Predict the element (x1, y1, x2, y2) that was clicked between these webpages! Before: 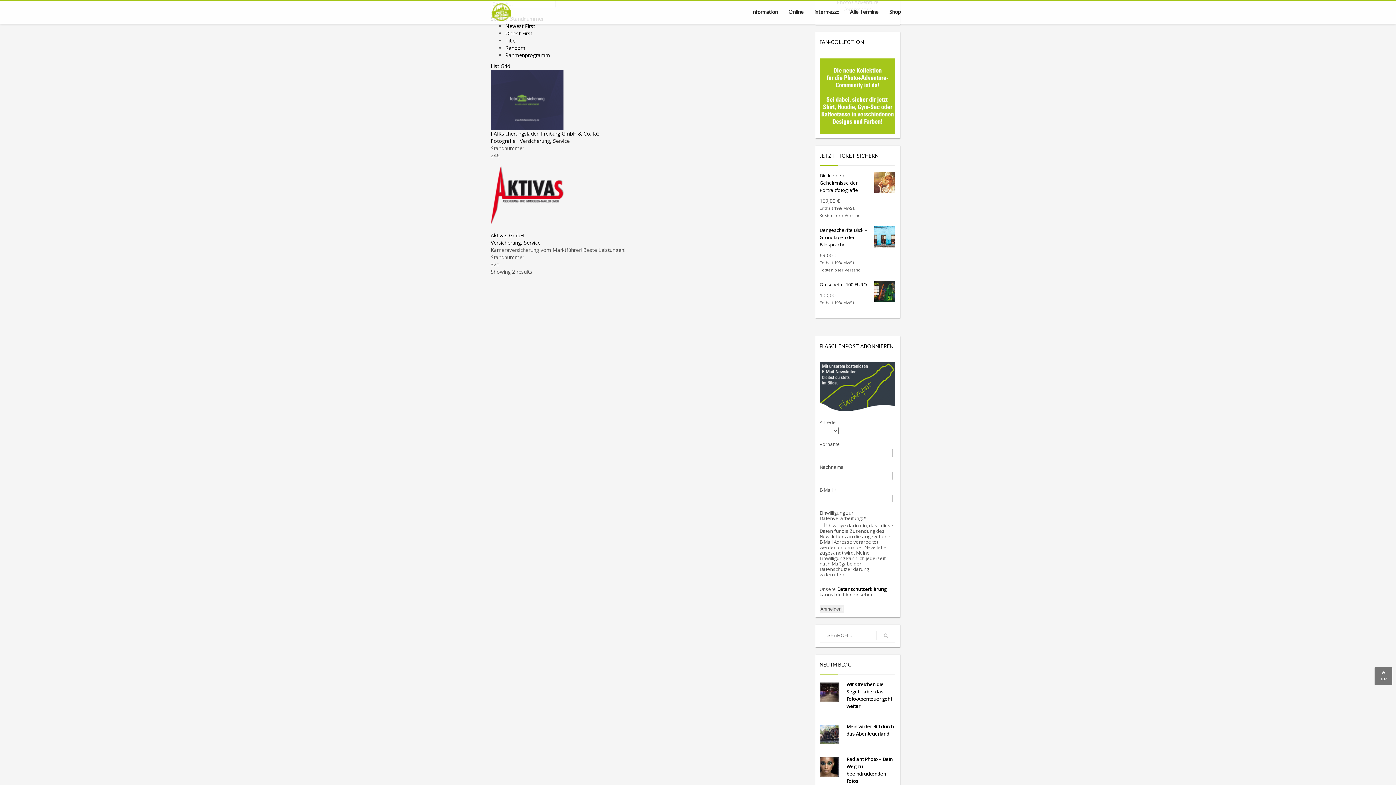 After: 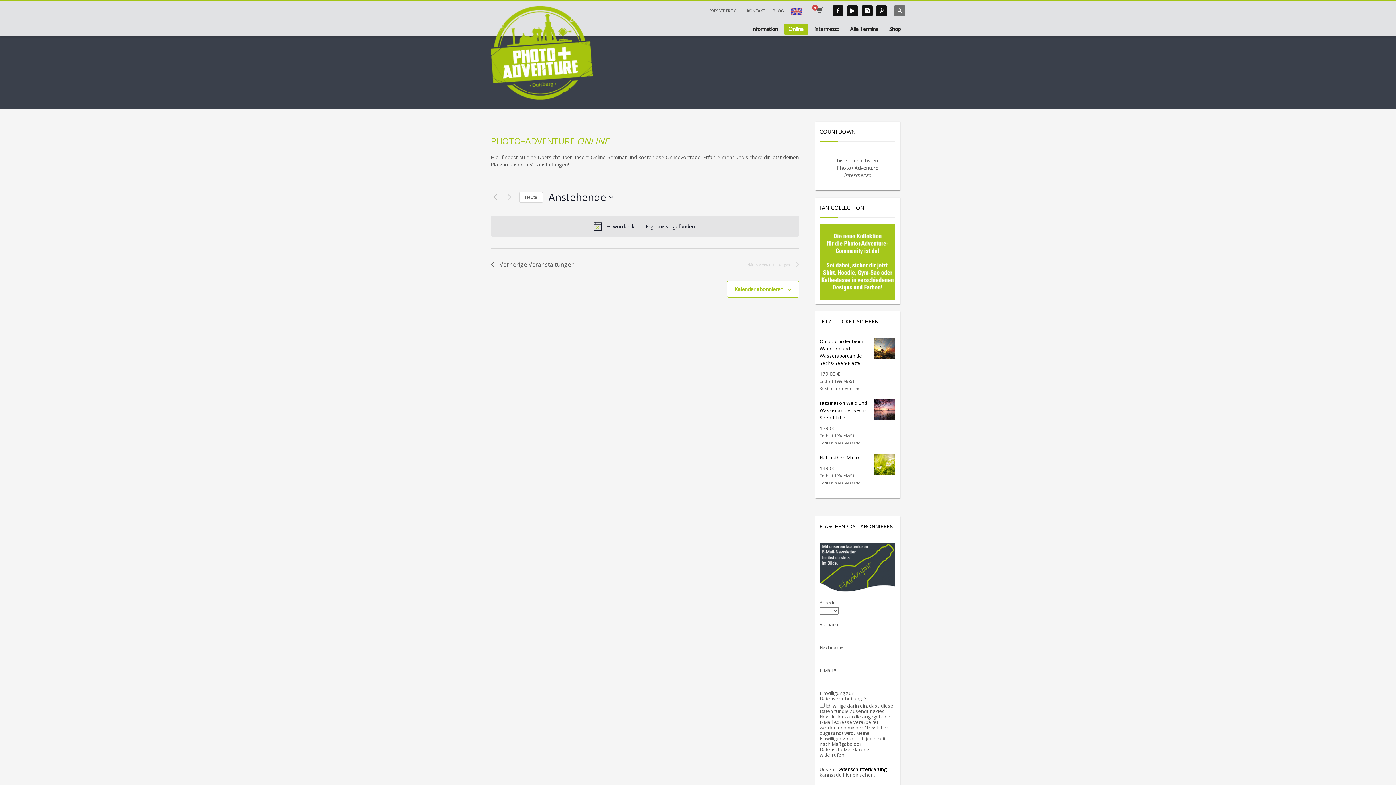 Action: bbox: (784, 7, 808, 16) label: Online